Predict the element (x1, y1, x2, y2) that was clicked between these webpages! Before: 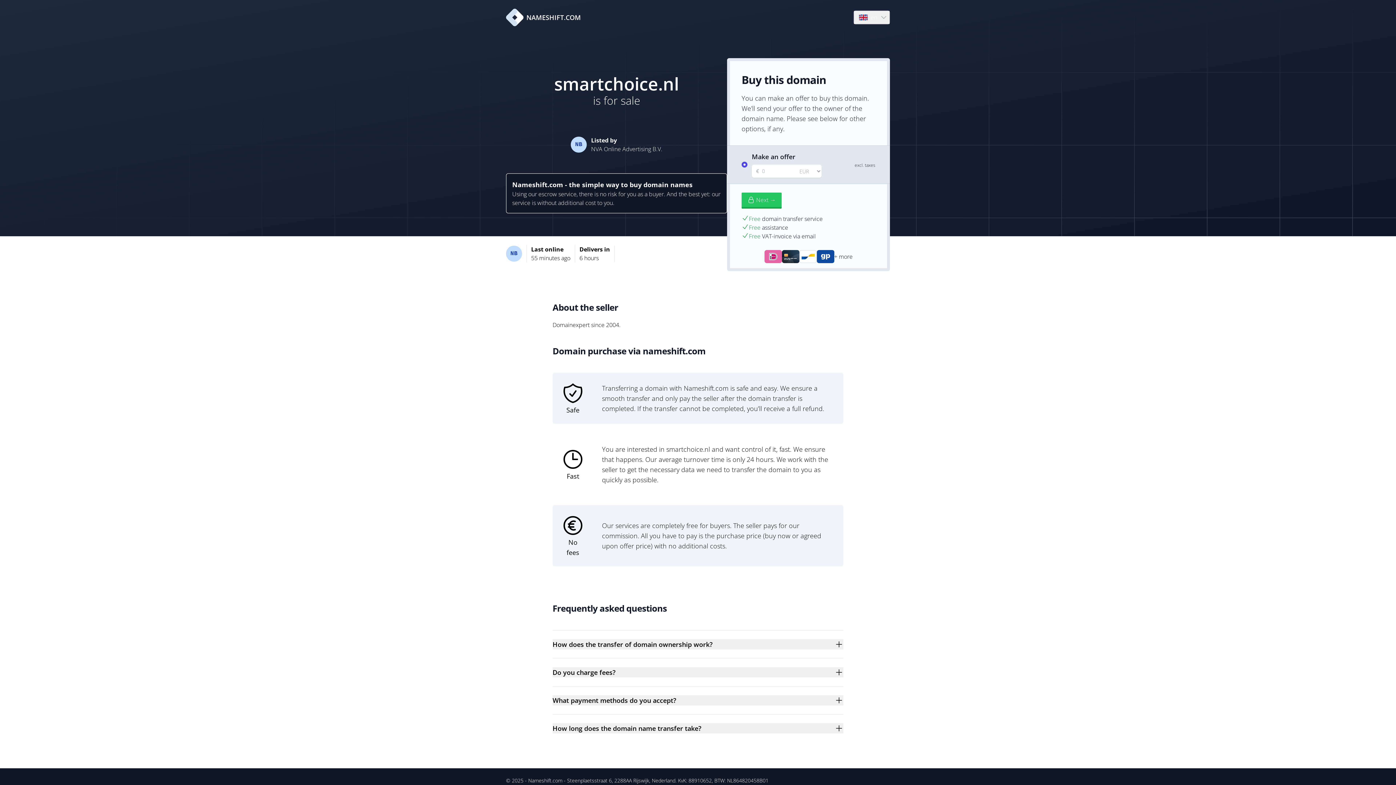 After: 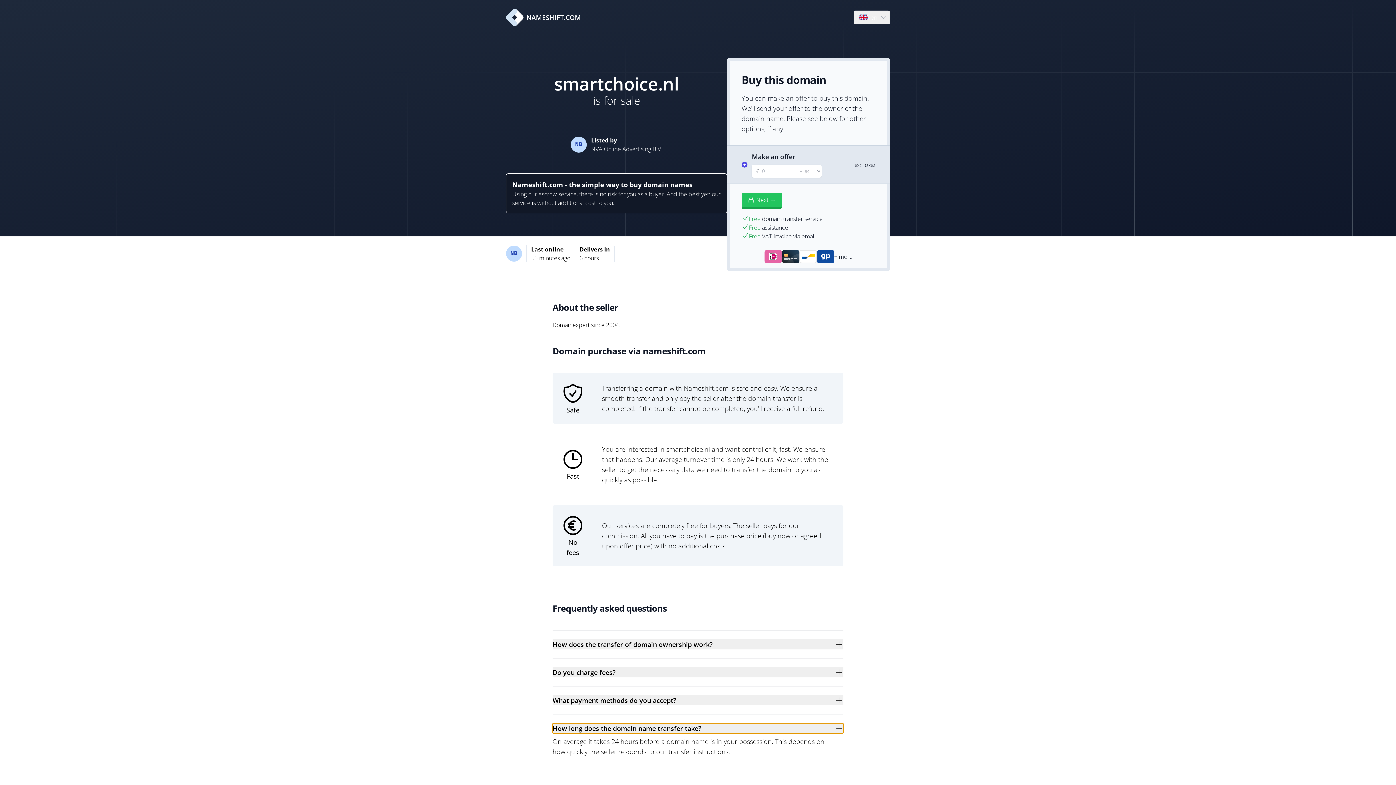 Action: bbox: (552, 723, 843, 733) label: How long does the domain name transfer take?